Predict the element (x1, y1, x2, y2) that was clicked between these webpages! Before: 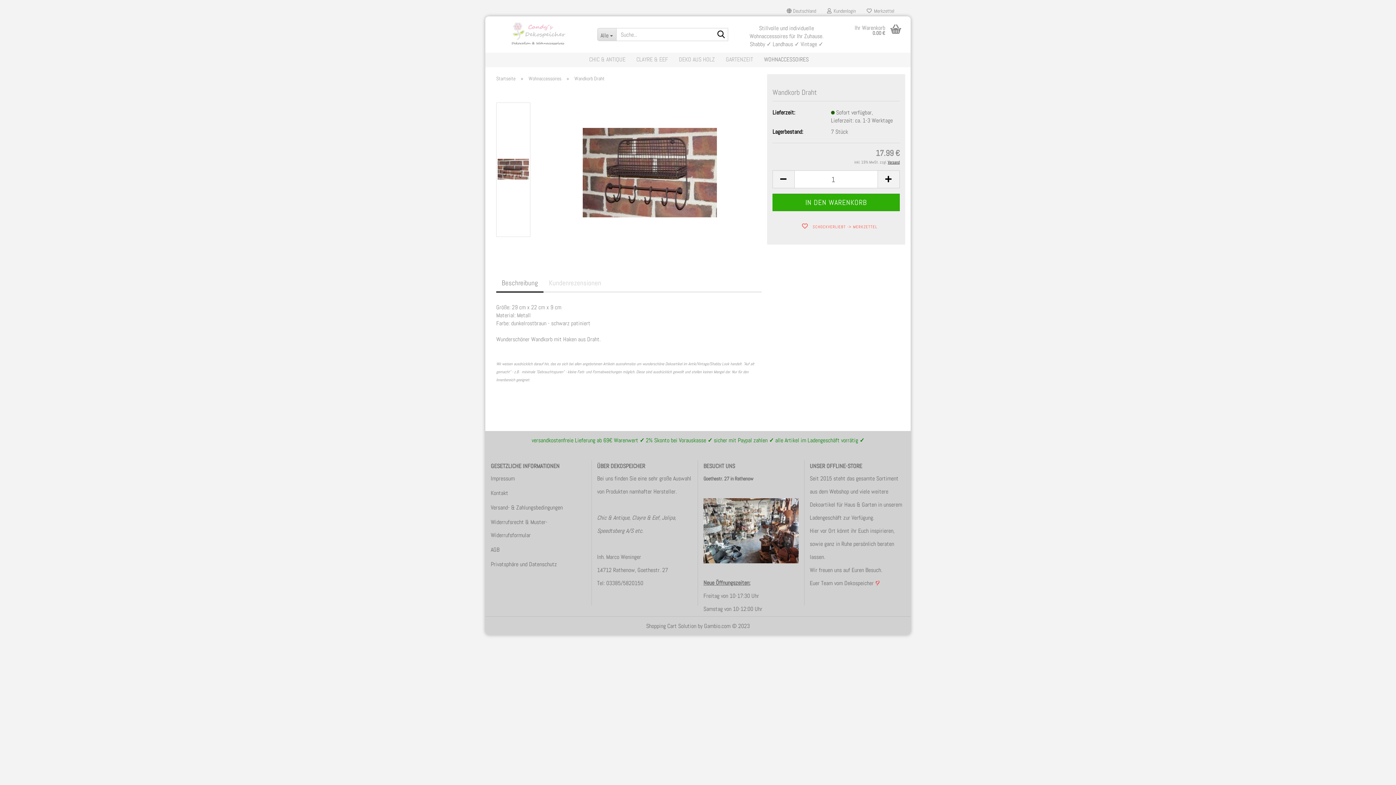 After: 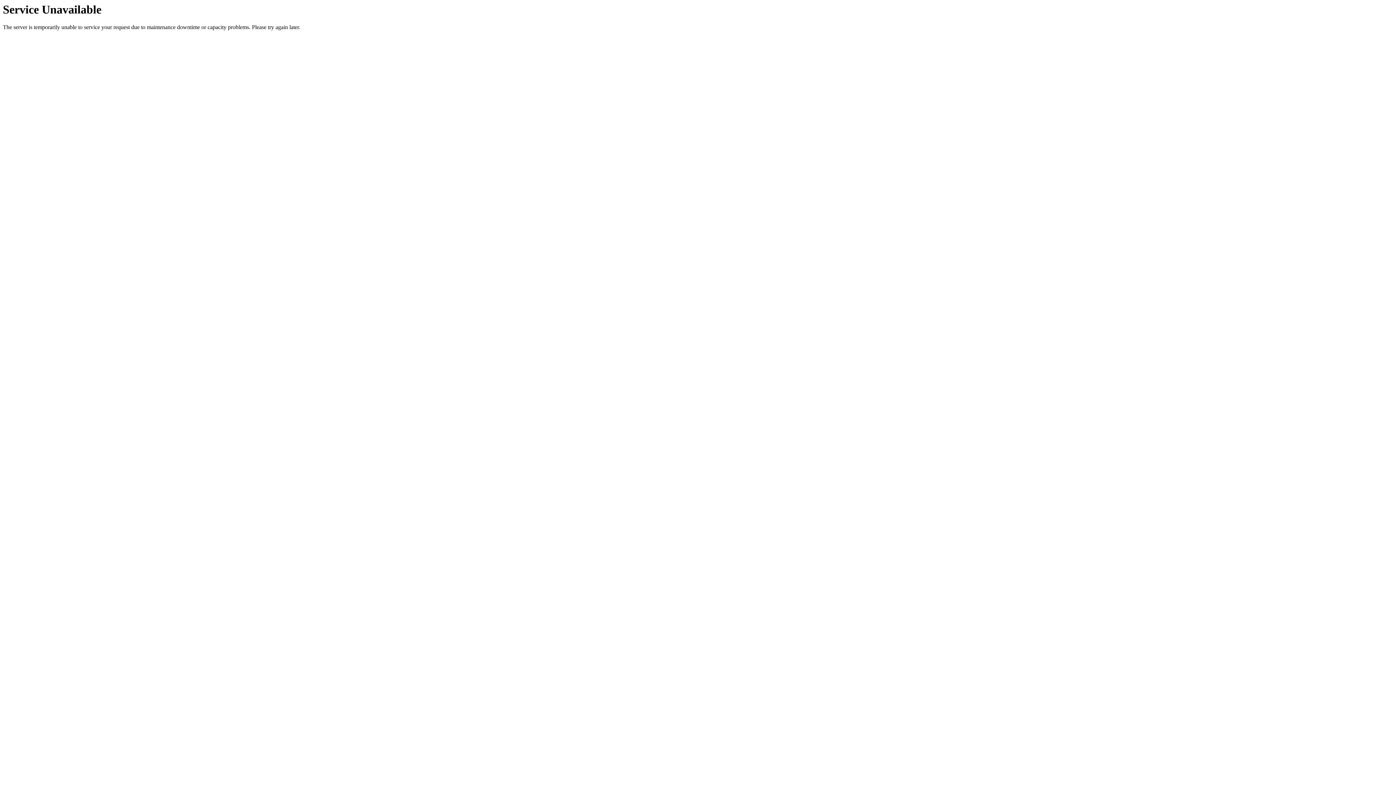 Action: label:  SCHOCKVERLIEBT -> MERKZETTEL bbox: (795, 221, 877, 232)